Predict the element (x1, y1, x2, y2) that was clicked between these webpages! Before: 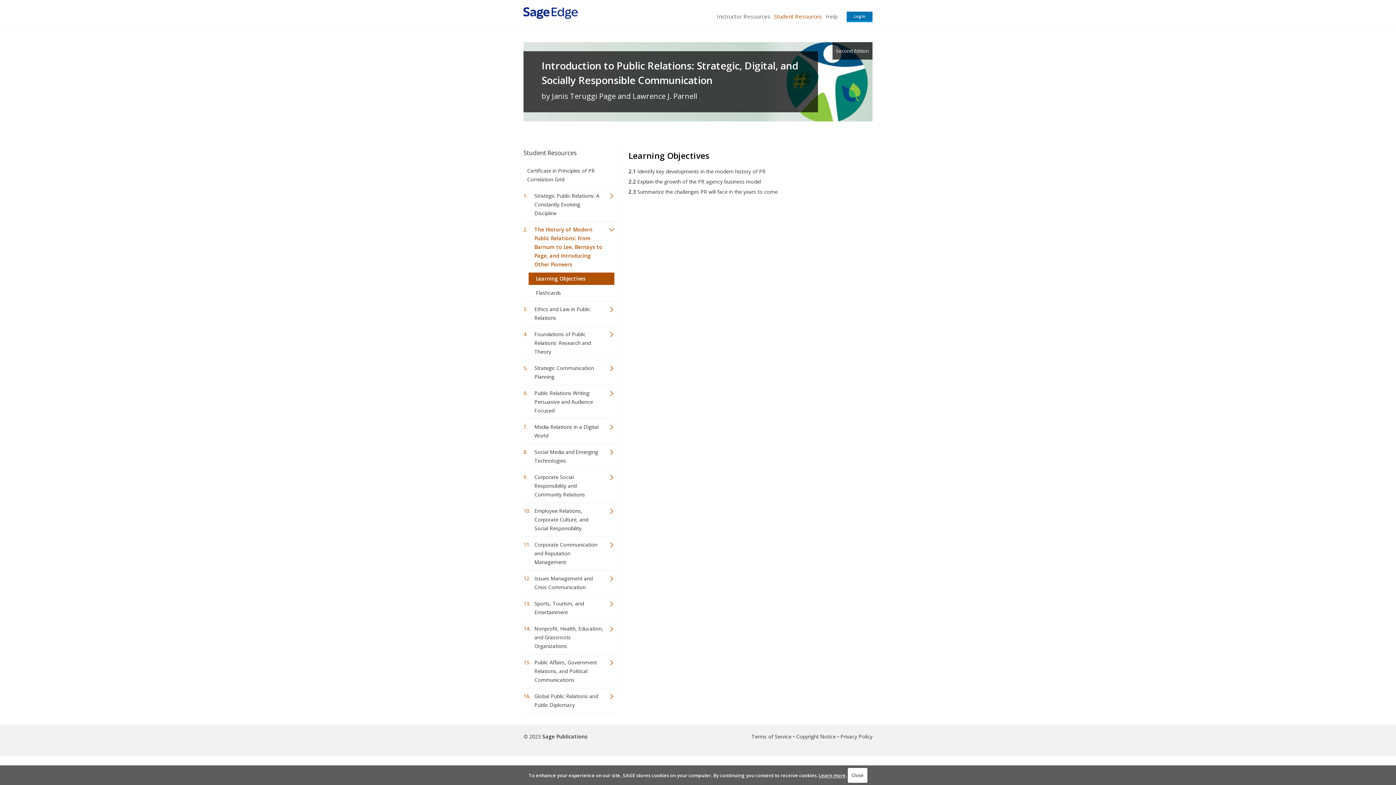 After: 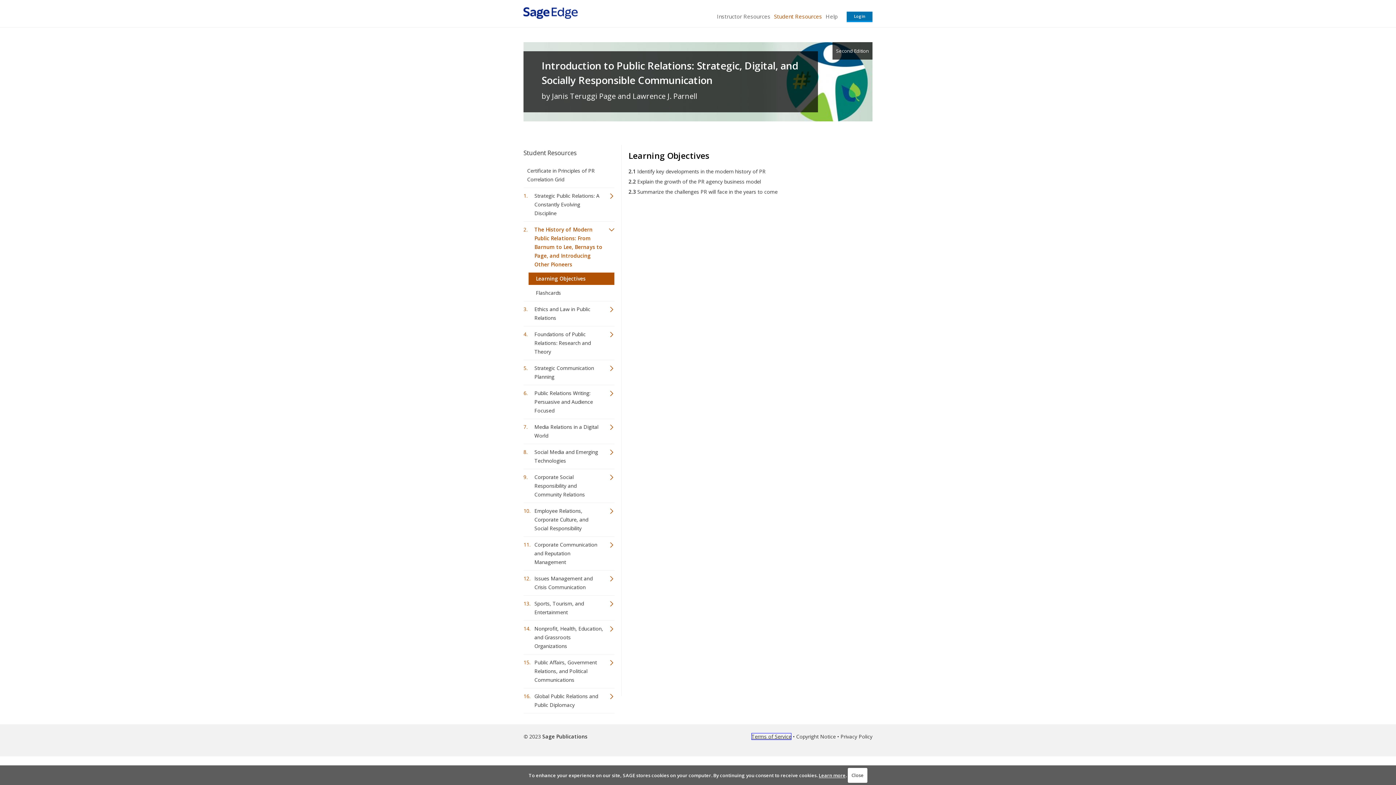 Action: label: this link will open in a new window bbox: (751, 733, 791, 740)